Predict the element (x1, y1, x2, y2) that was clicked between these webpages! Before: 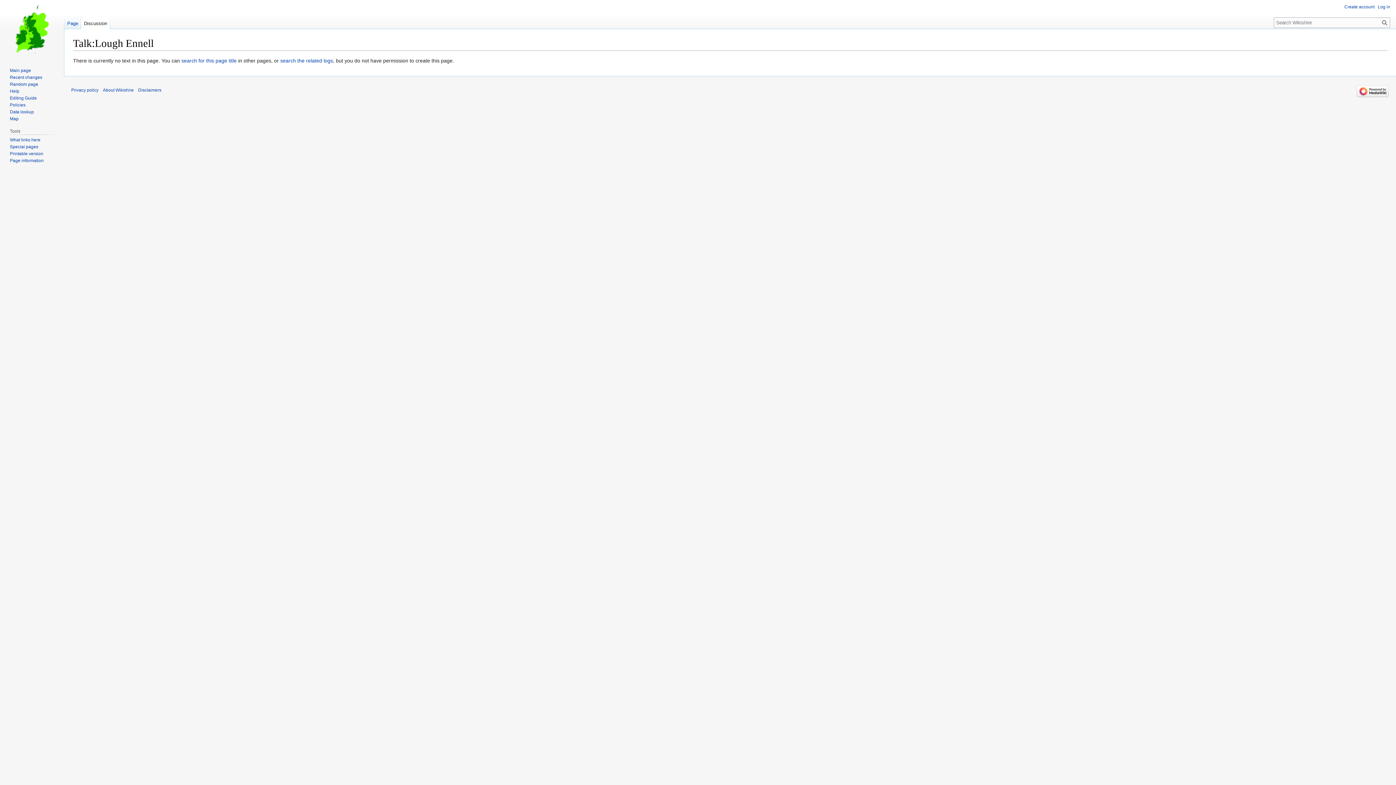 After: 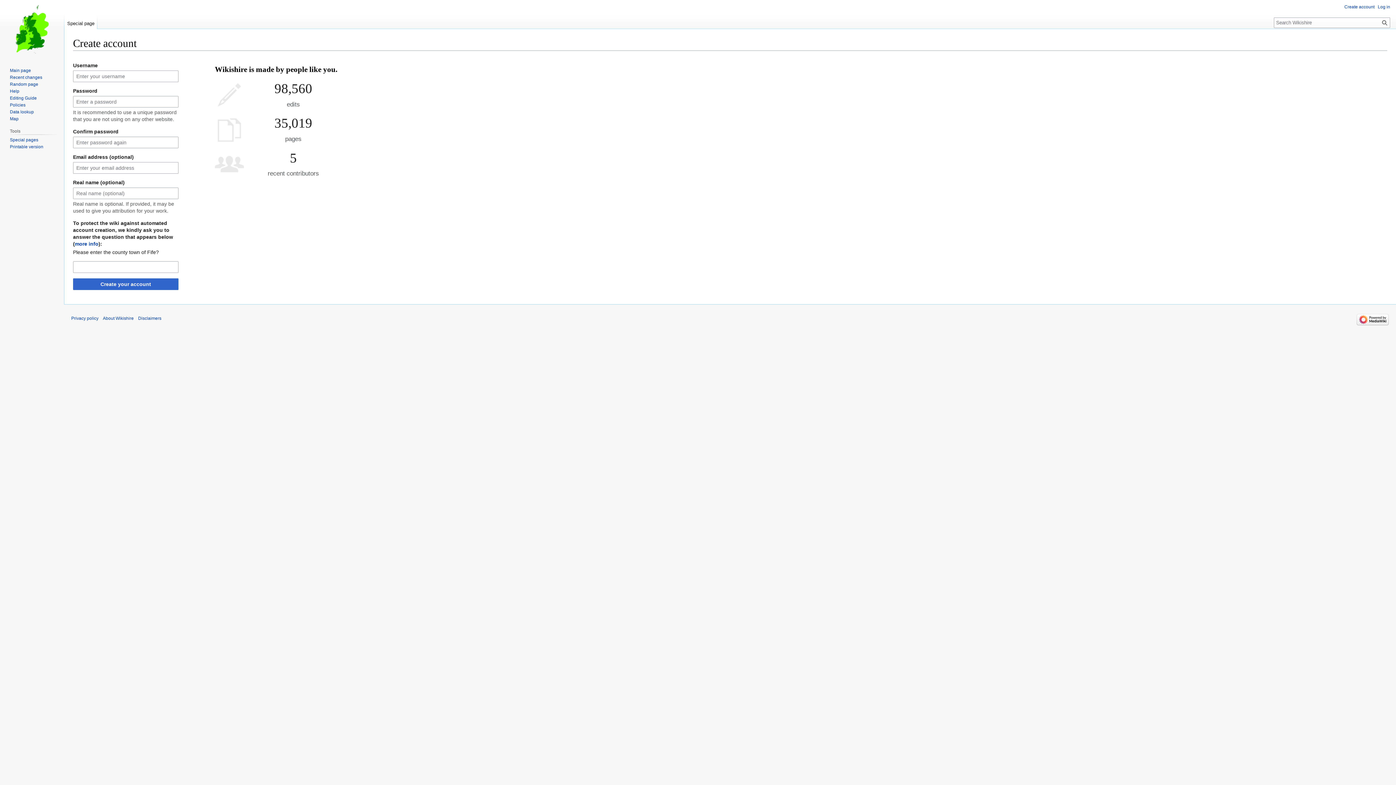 Action: bbox: (1344, 4, 1374, 9) label: Create account